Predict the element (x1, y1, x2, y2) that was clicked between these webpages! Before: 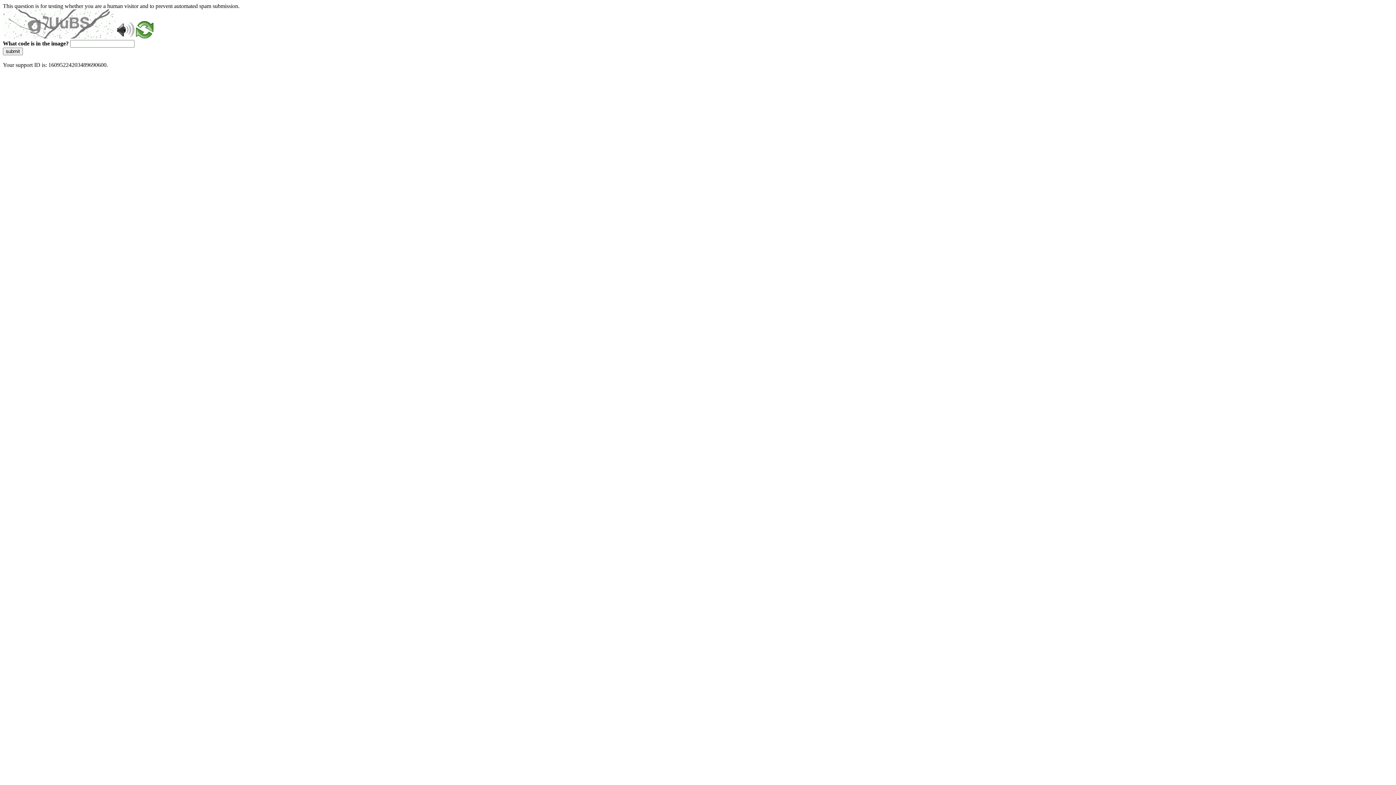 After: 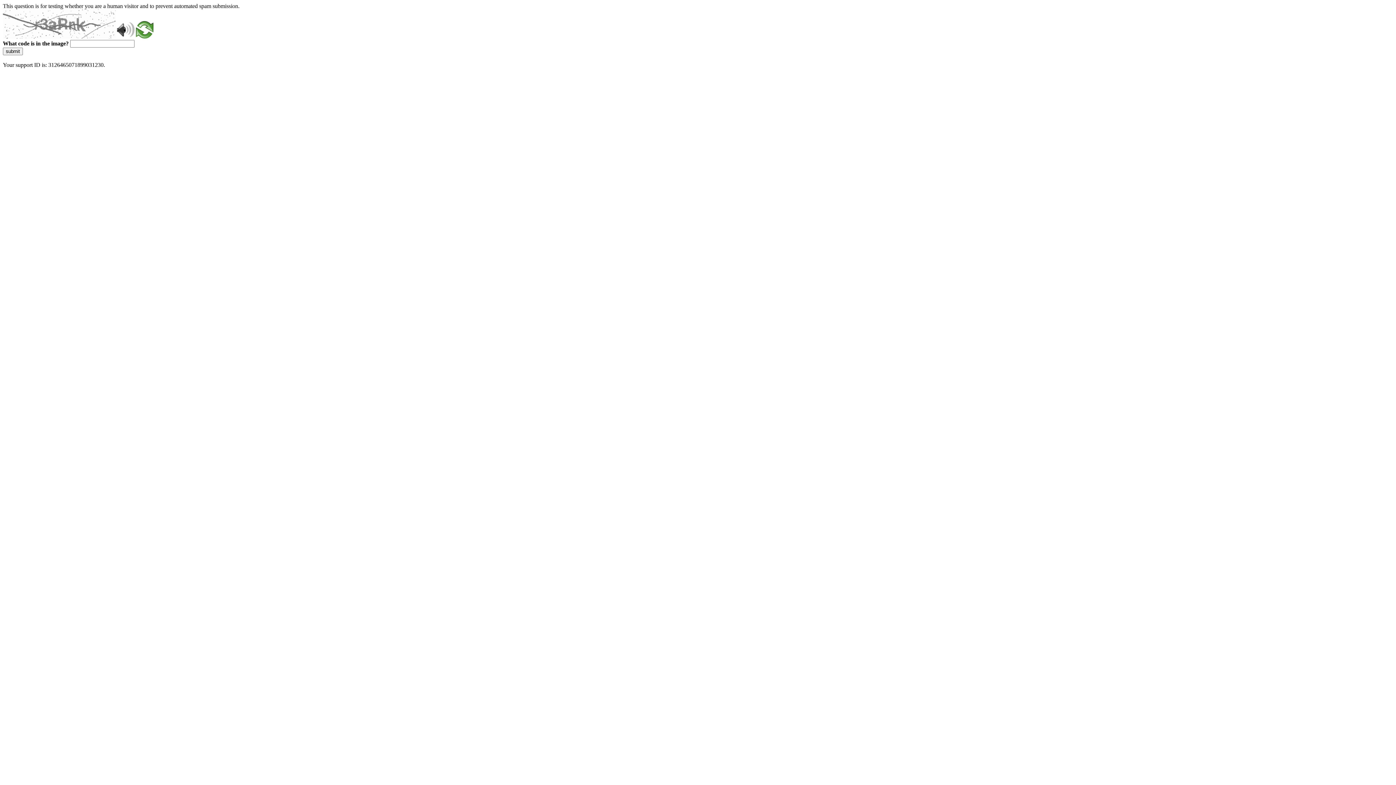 Action: bbox: (136, 33, 153, 39)